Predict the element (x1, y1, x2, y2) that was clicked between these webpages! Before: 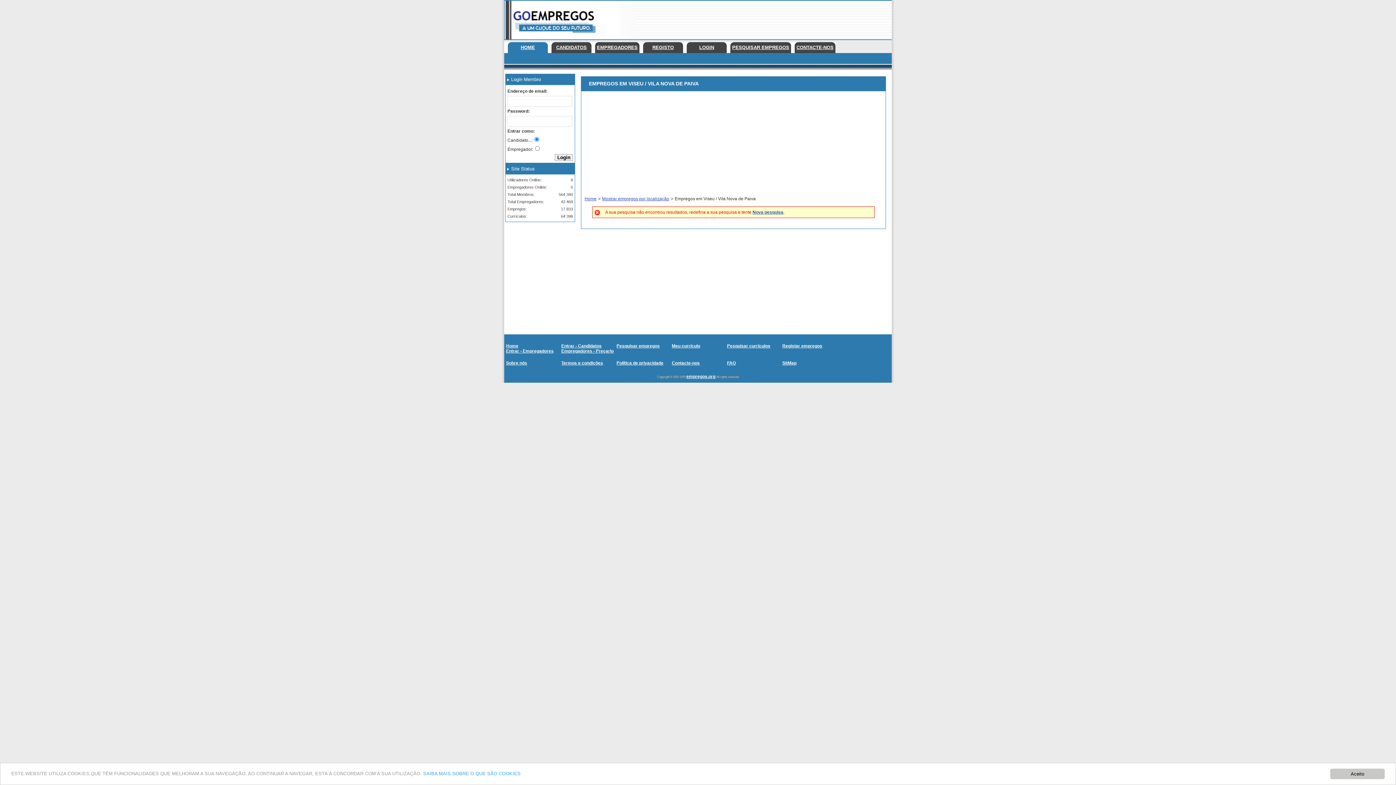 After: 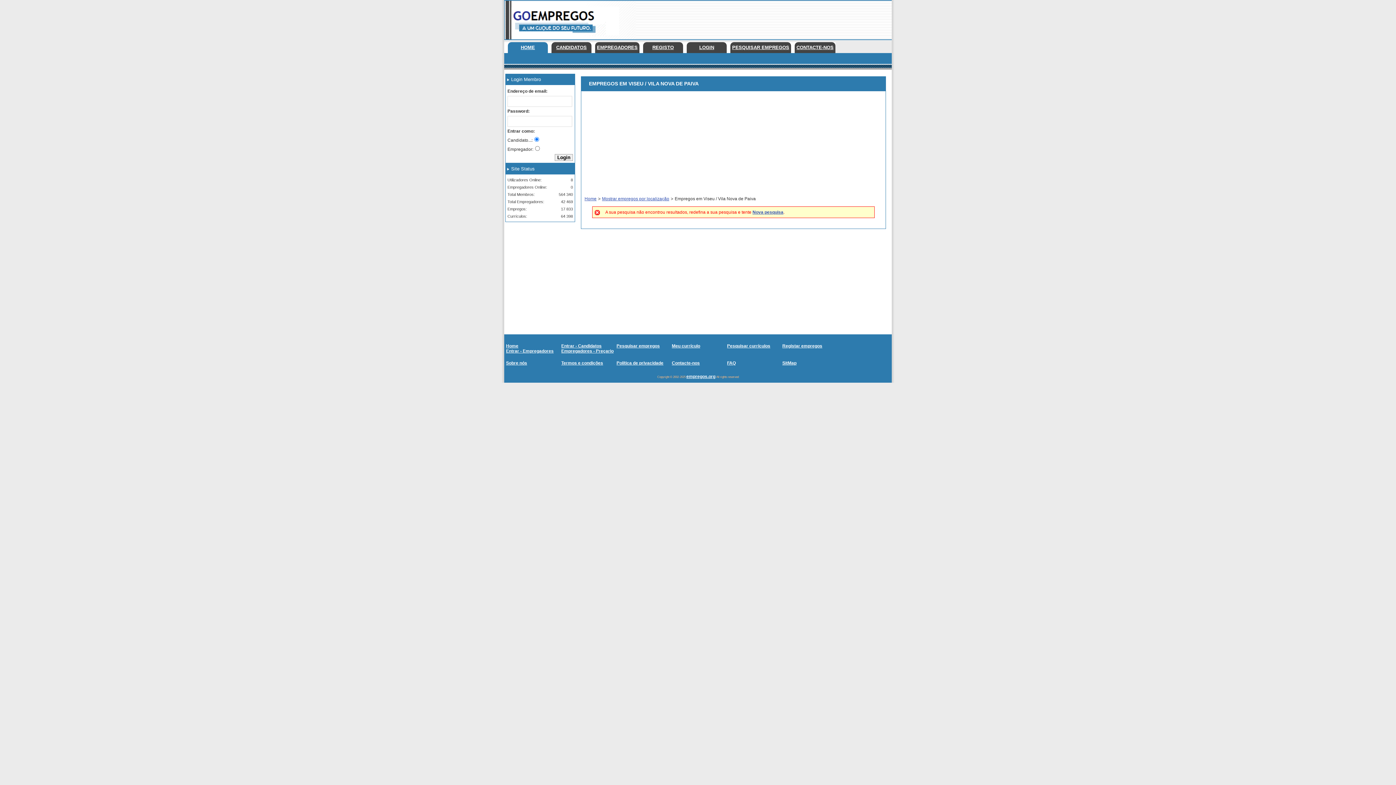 Action: bbox: (1330, 769, 1385, 779) label: Aceito